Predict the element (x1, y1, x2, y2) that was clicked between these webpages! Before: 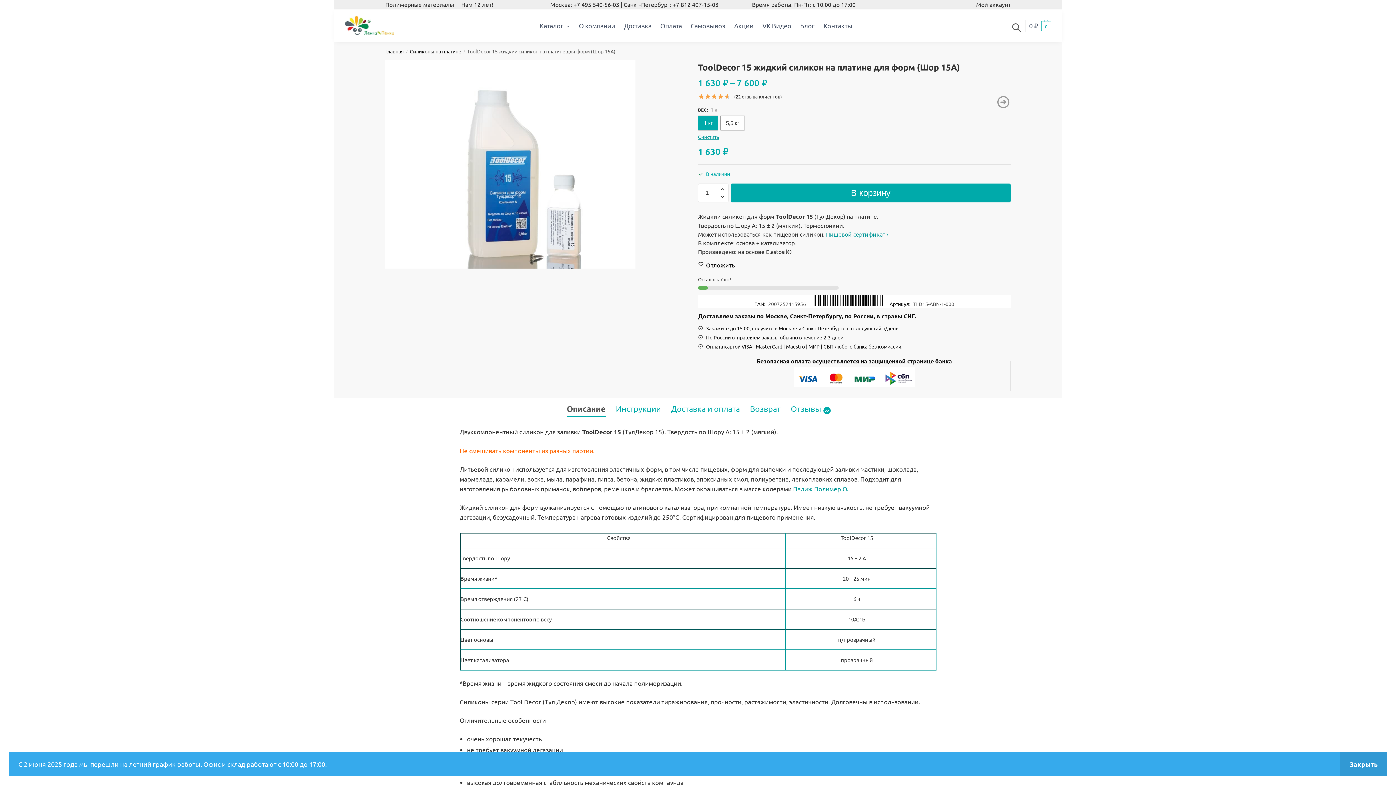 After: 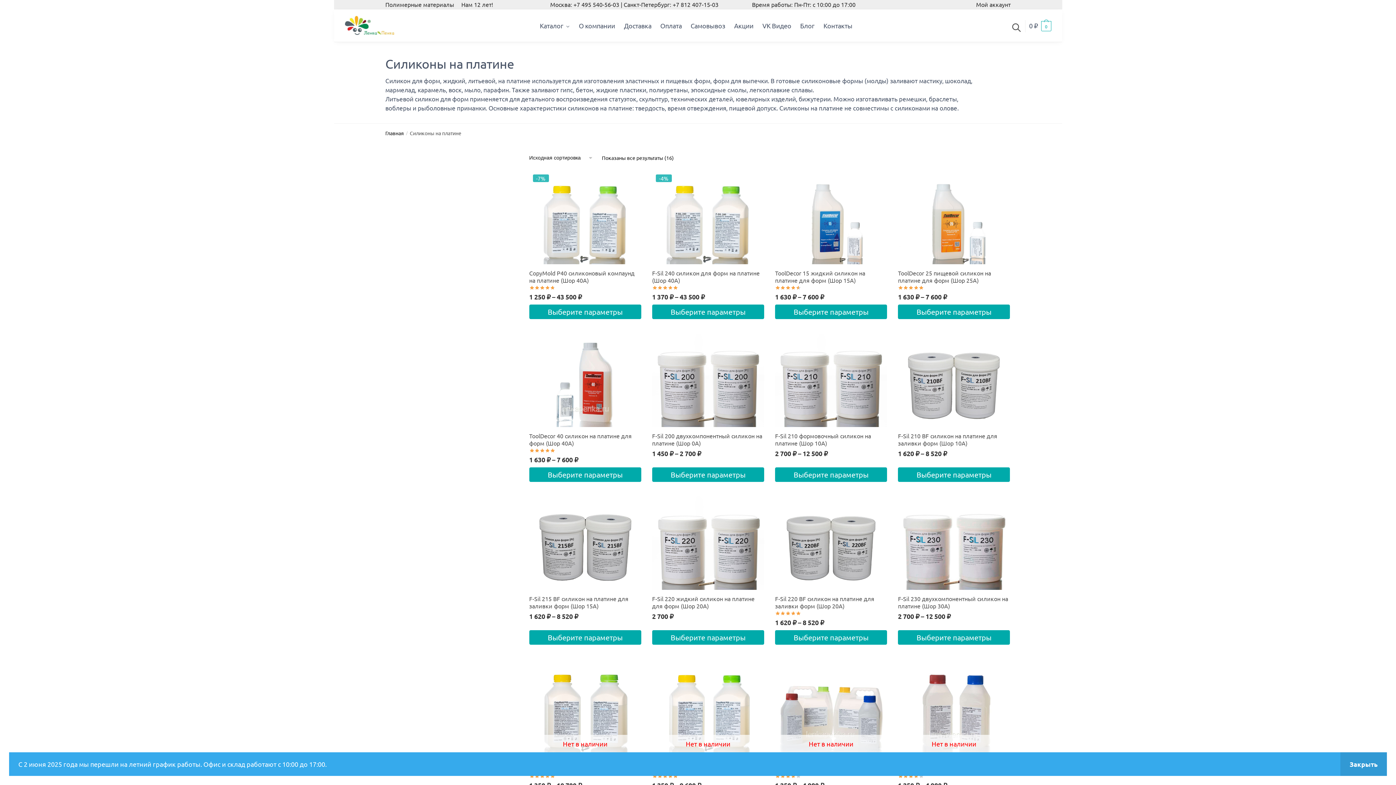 Action: label: Силиконы на платине bbox: (409, 48, 461, 54)